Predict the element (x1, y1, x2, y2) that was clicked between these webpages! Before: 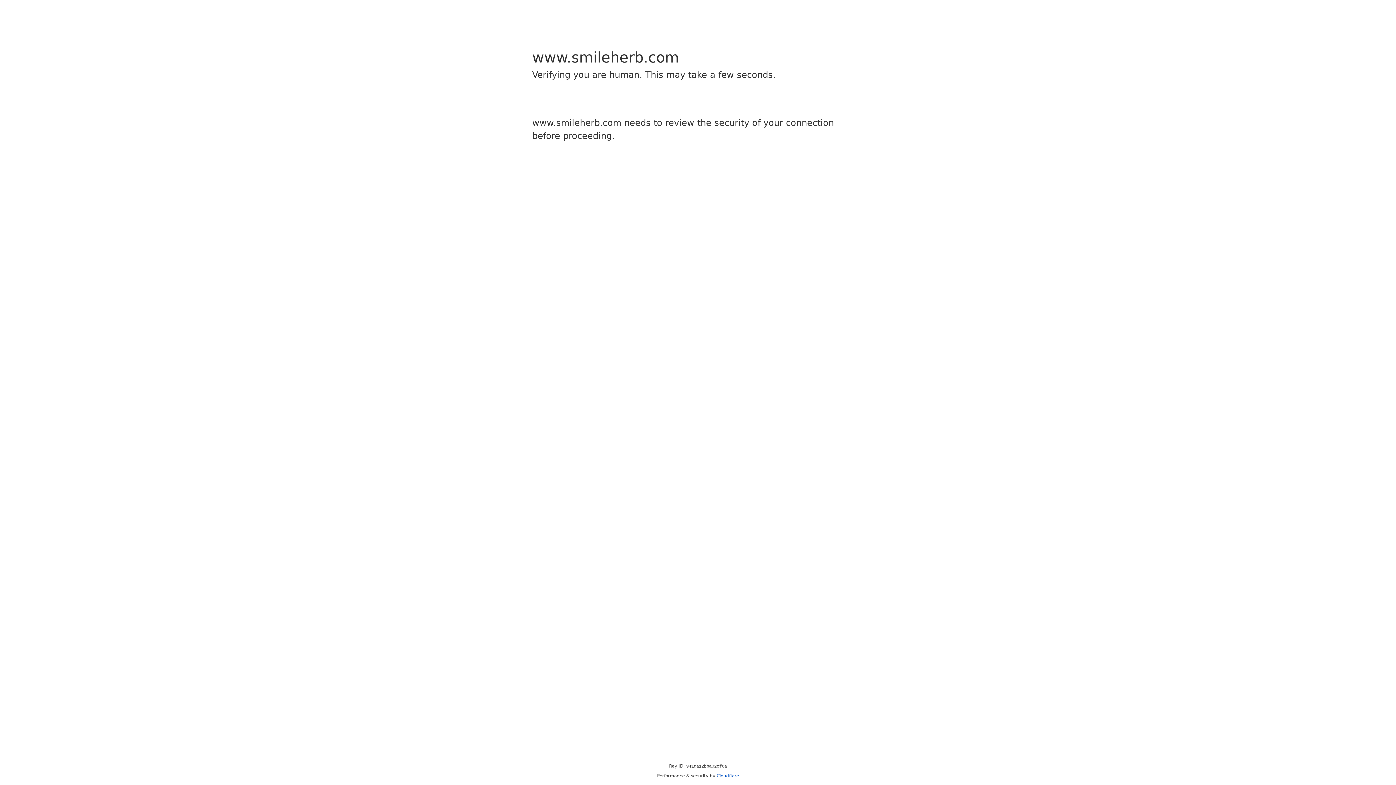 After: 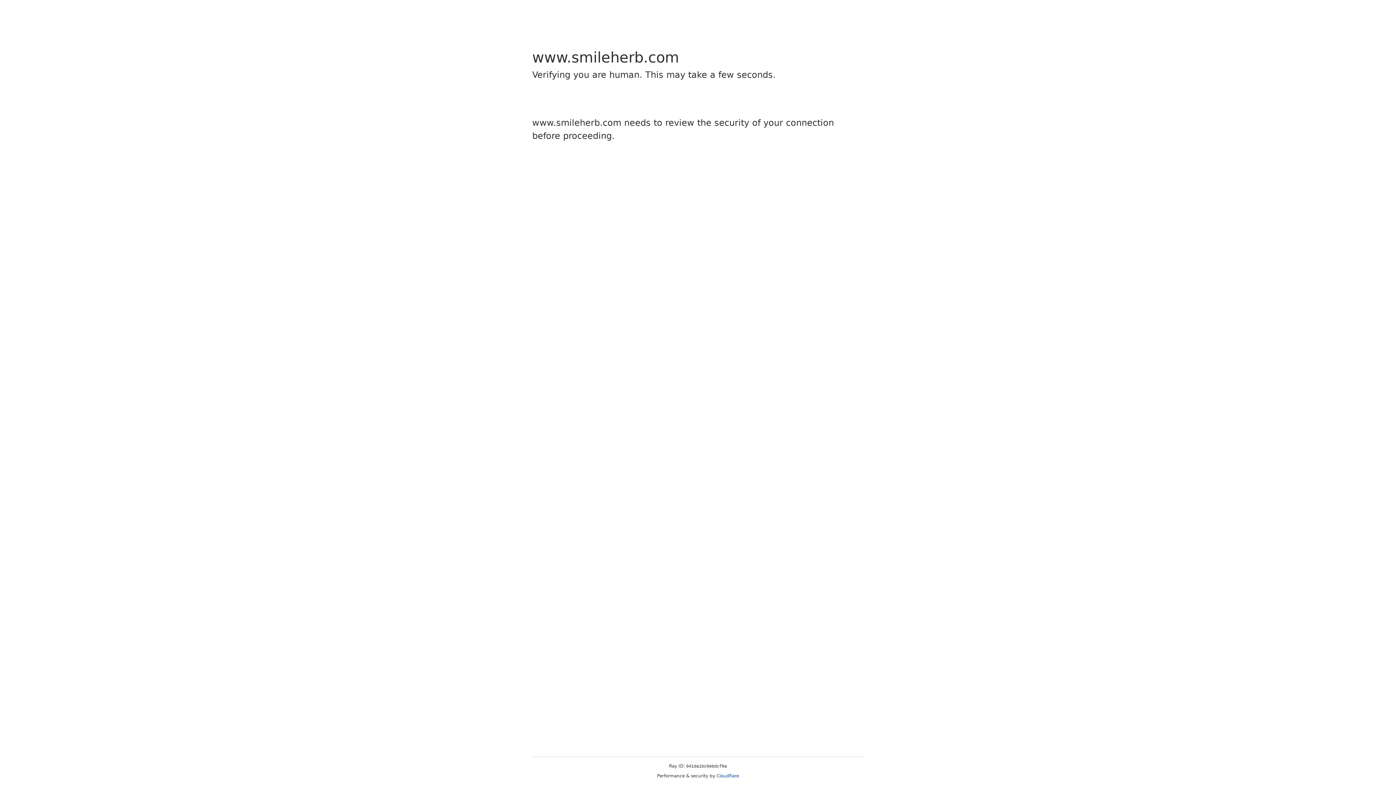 Action: label: Cloudflare bbox: (716, 773, 739, 778)